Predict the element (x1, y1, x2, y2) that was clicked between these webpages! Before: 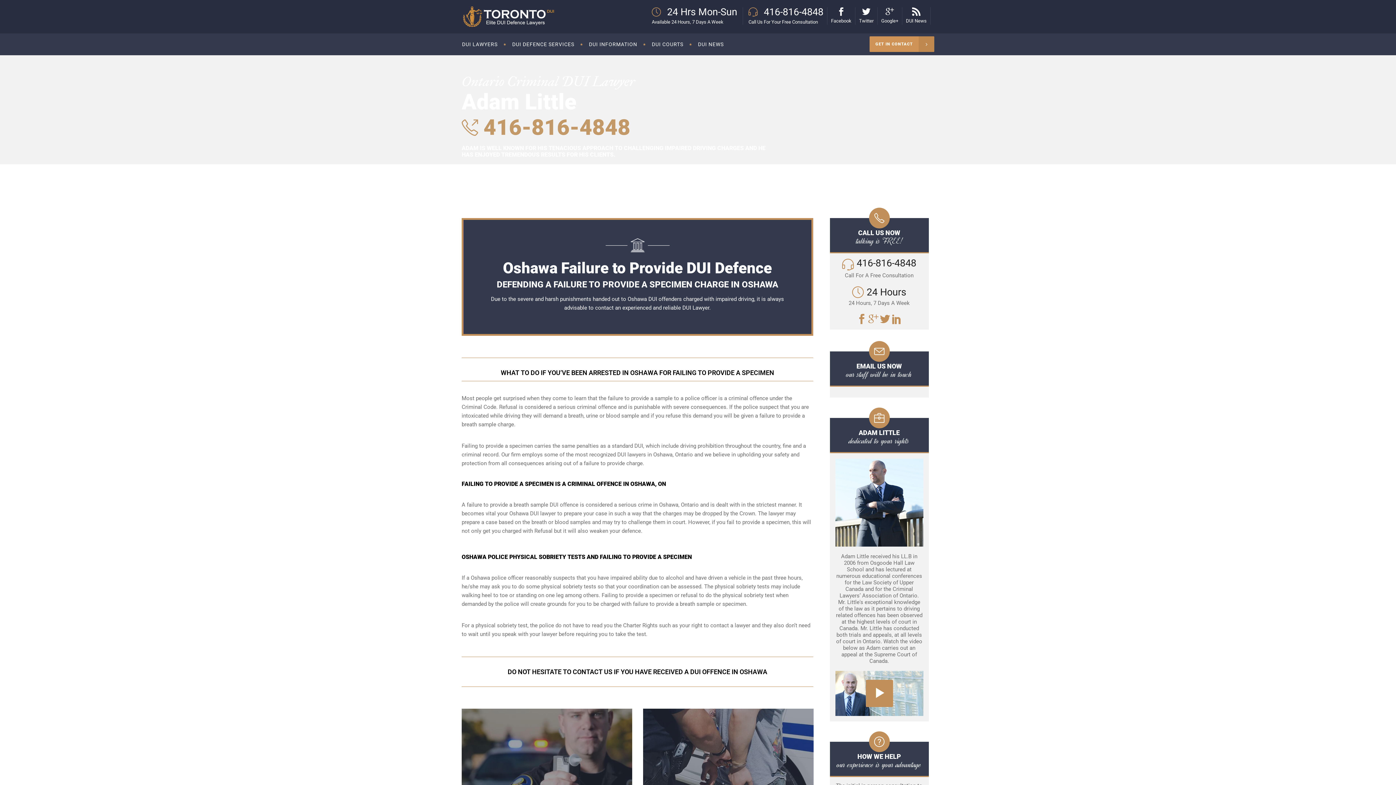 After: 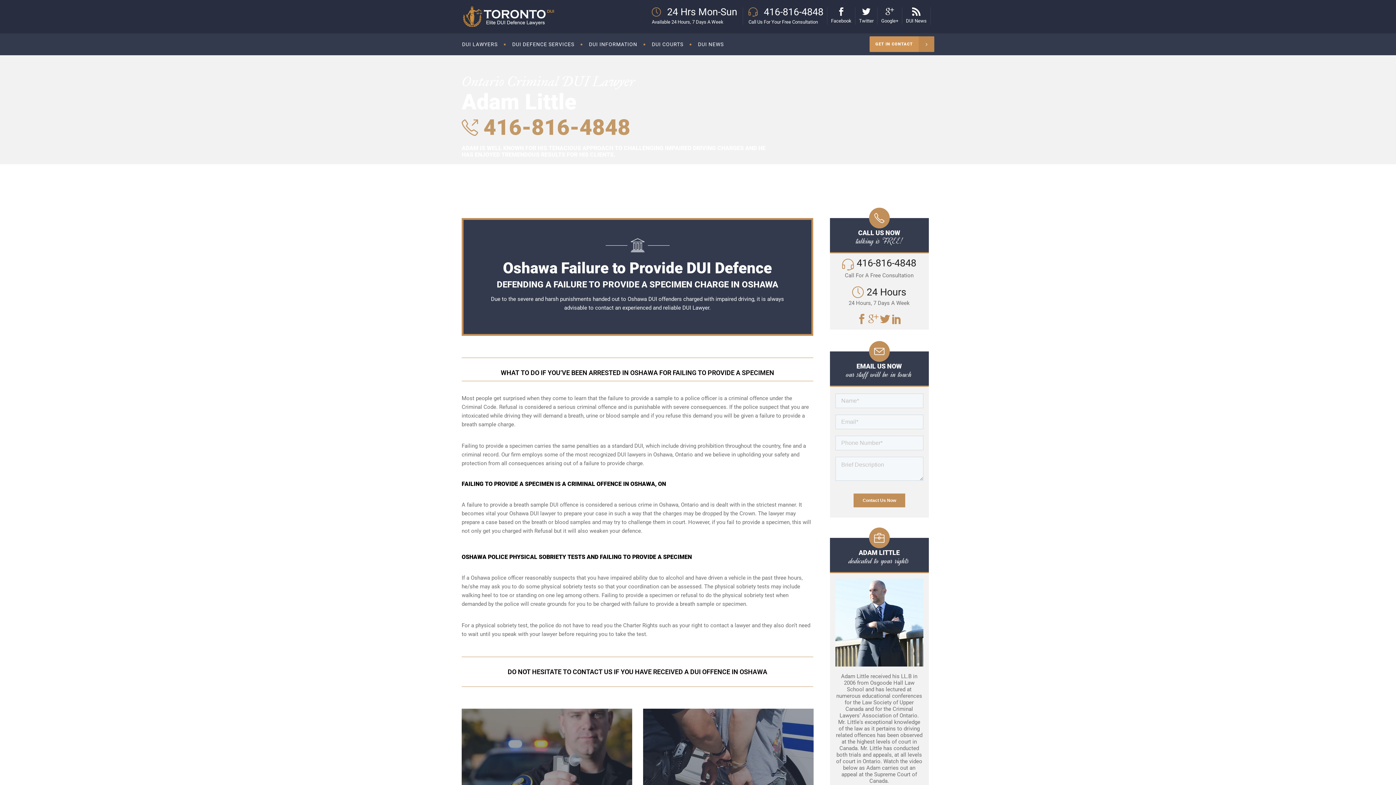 Action: bbox: (880, 317, 890, 324)